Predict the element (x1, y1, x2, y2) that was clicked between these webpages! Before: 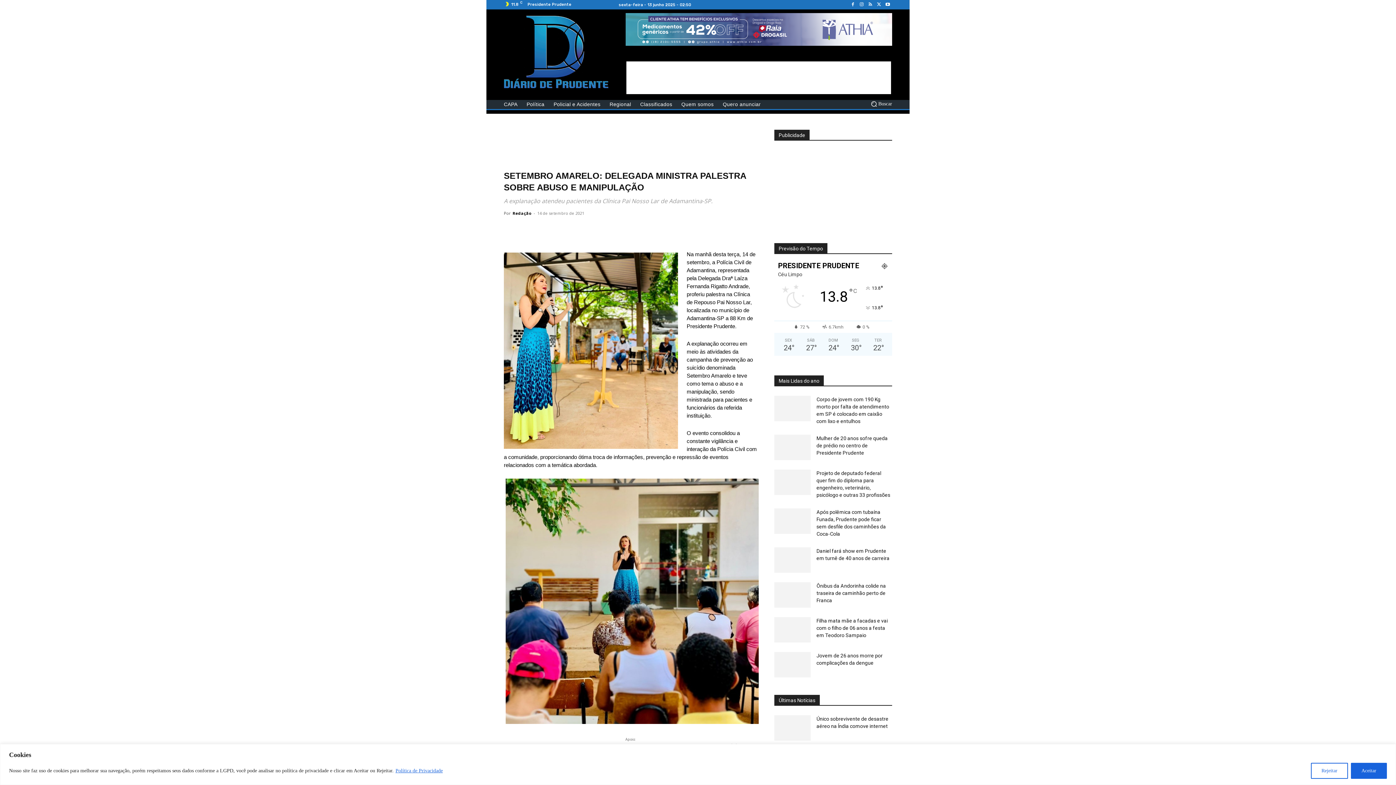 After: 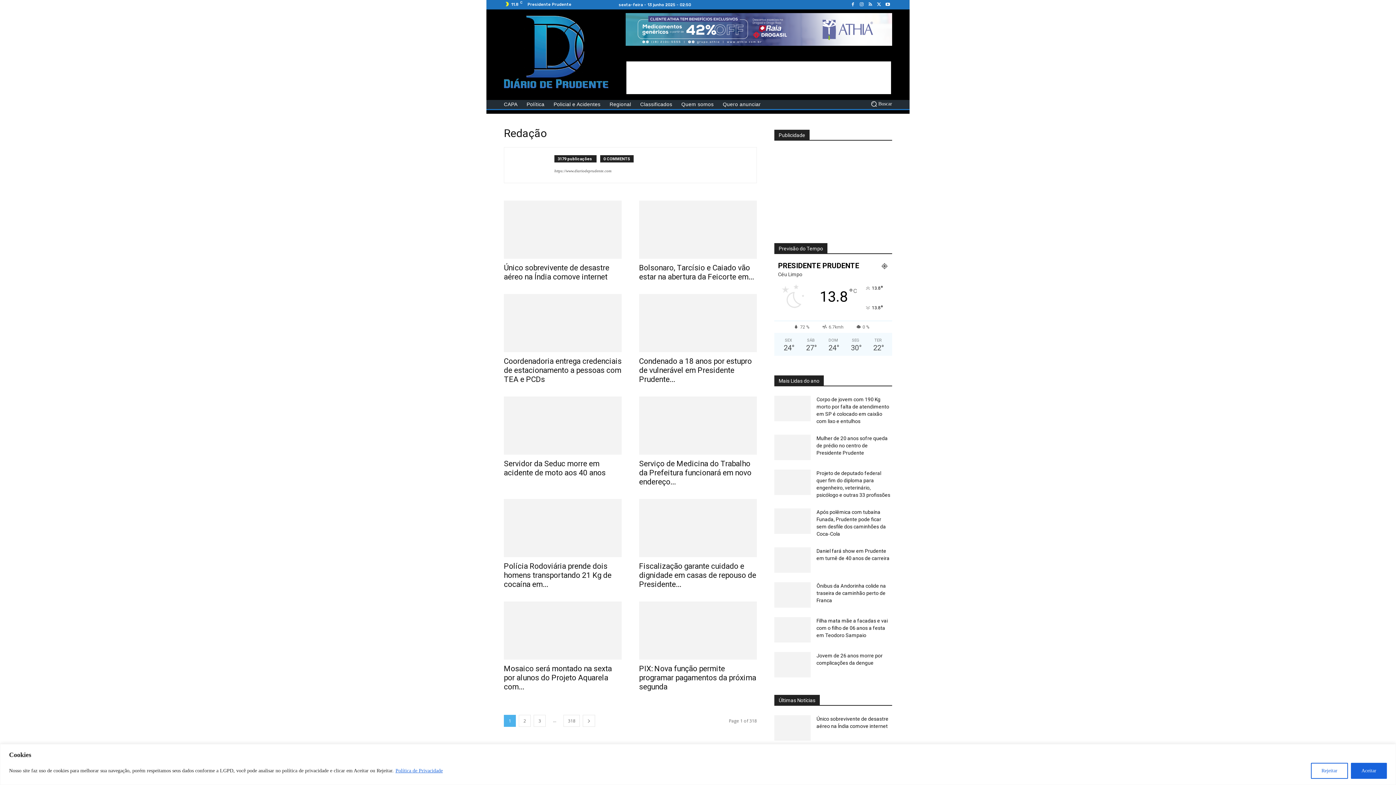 Action: label: Redação bbox: (512, 210, 531, 215)